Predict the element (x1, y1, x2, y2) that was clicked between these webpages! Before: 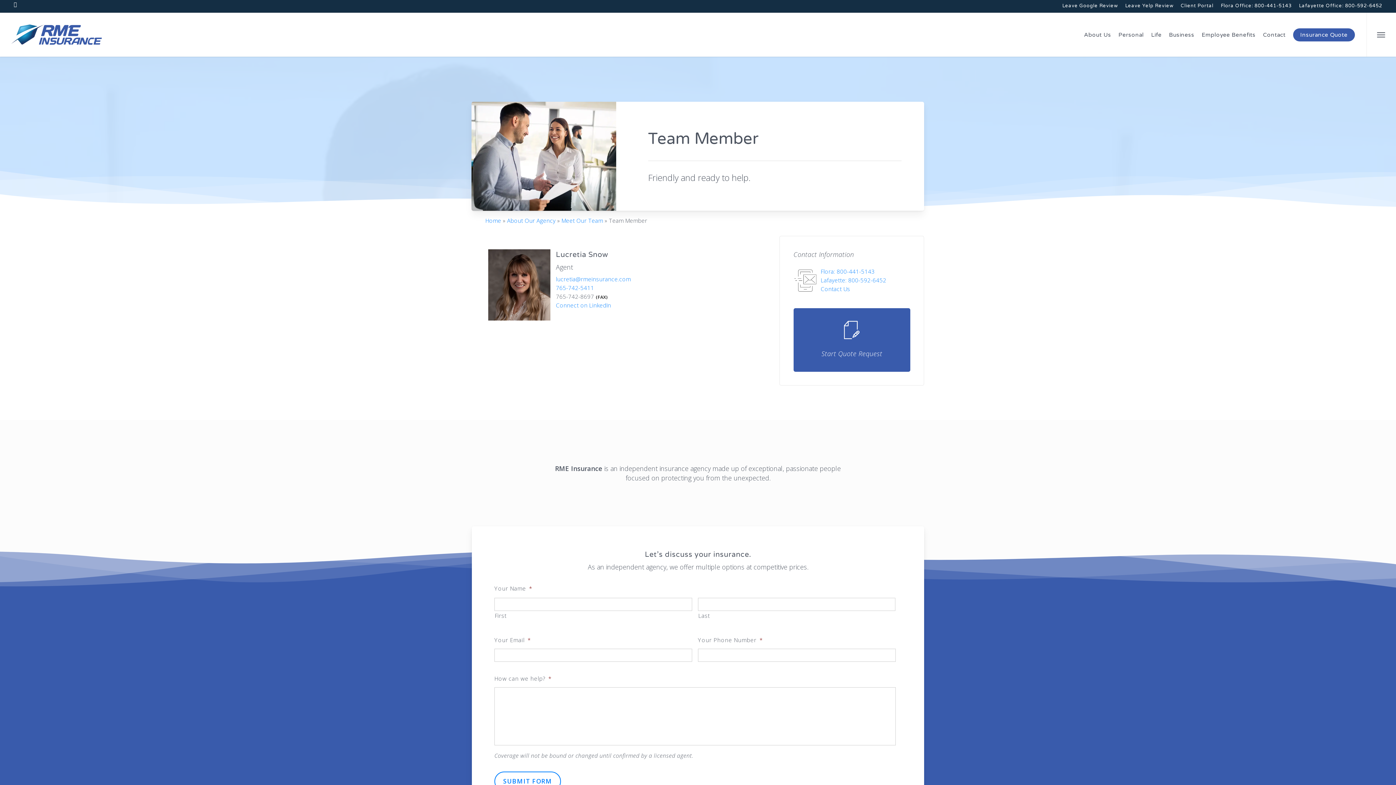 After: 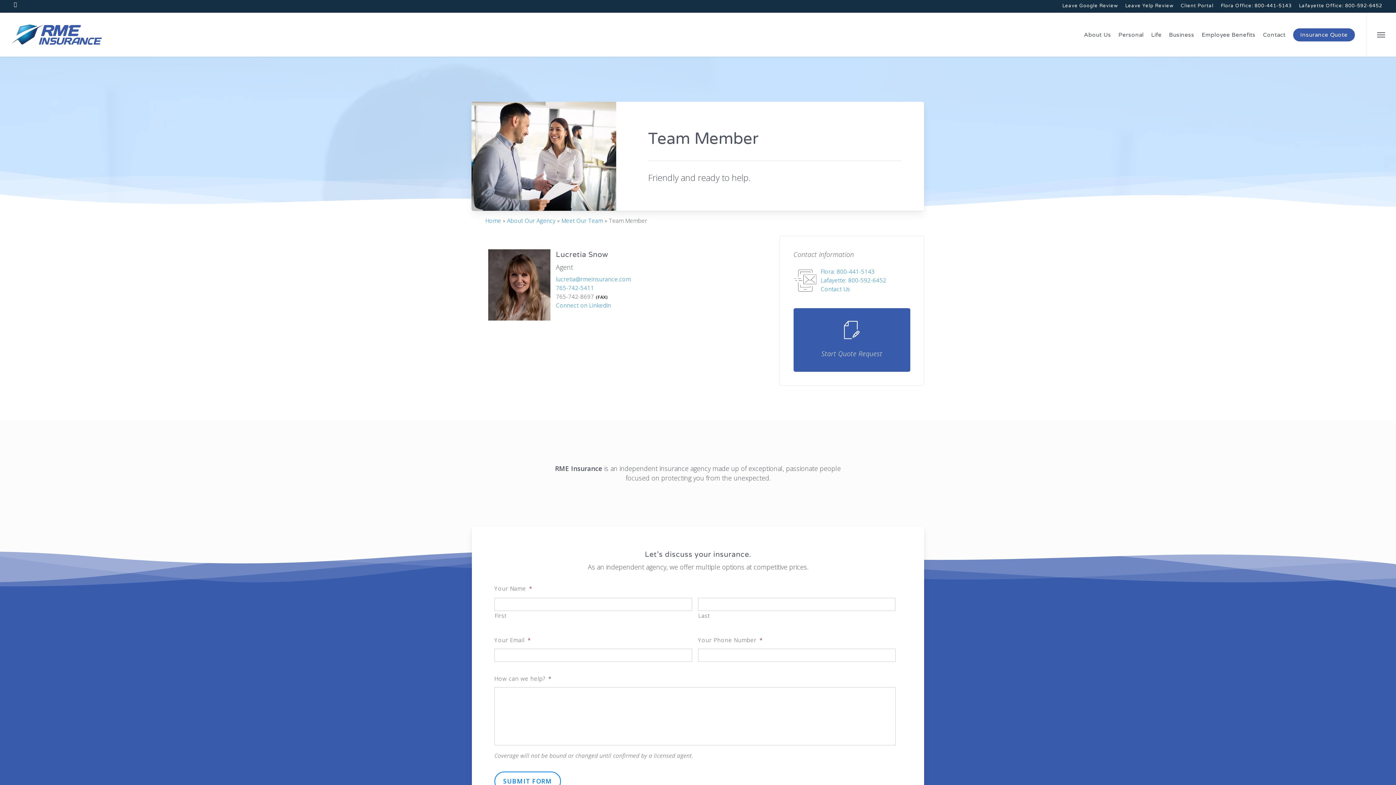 Action: bbox: (1058, 0, 1121, 12) label: Leave Google Review - Visit the home page on search.google.com (opens in a new tab)